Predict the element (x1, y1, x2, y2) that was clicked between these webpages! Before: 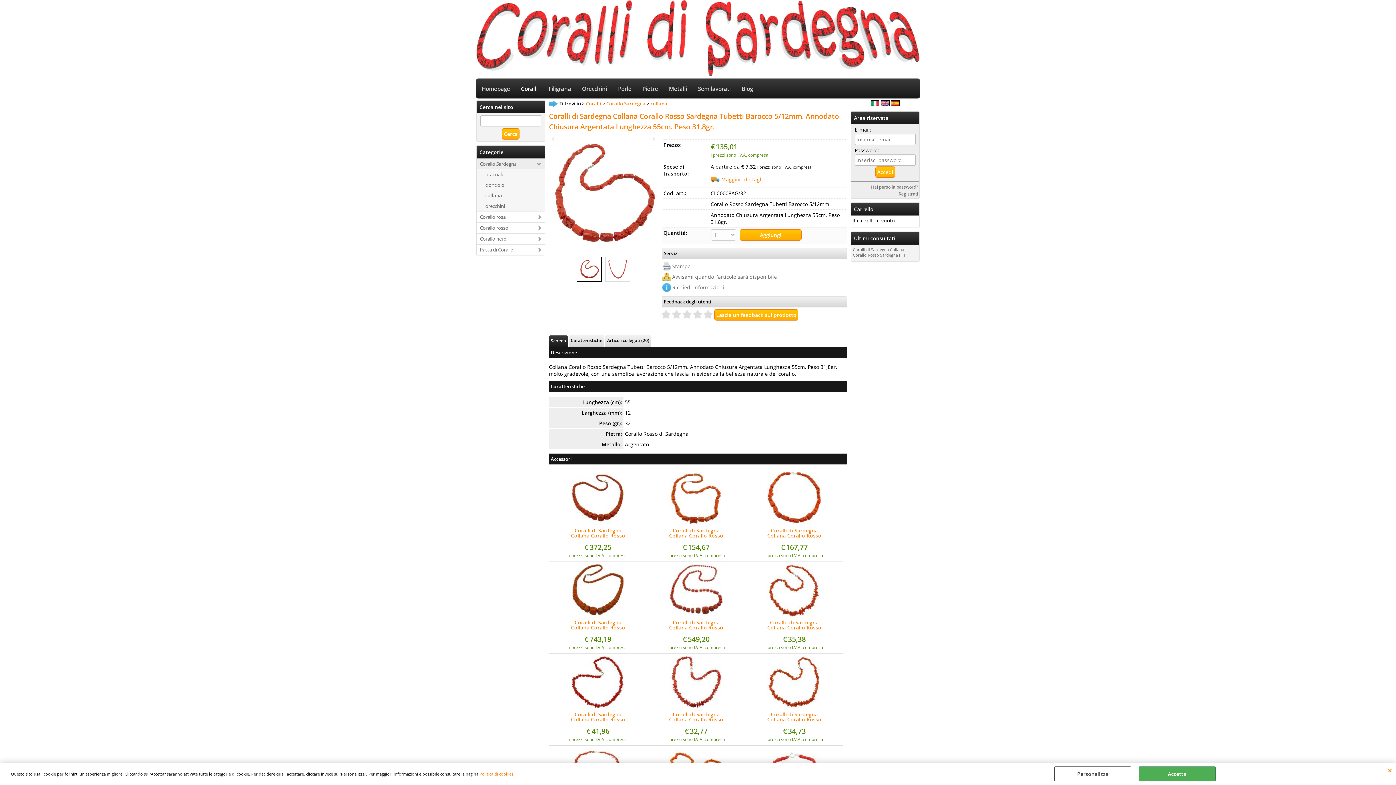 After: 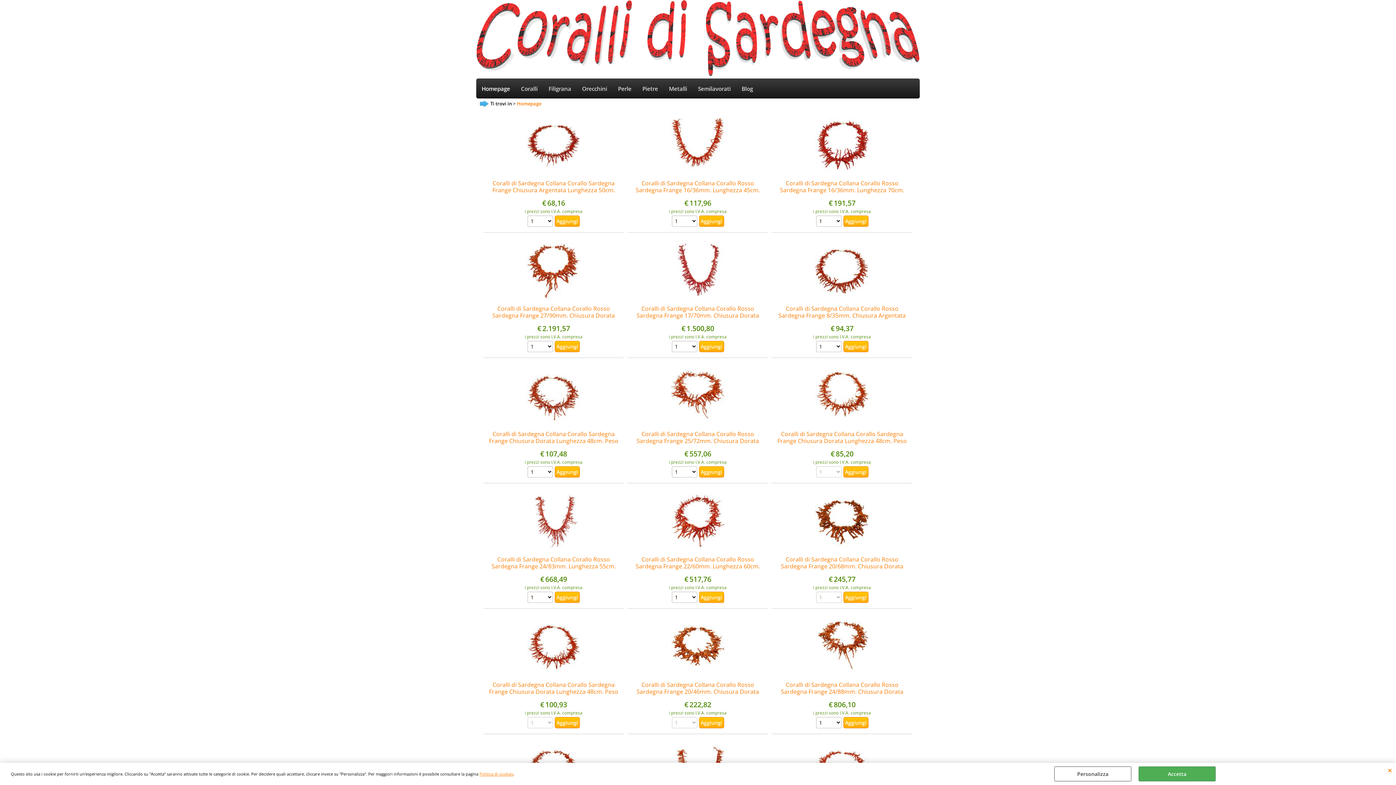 Action: bbox: (476, 71, 920, 78)